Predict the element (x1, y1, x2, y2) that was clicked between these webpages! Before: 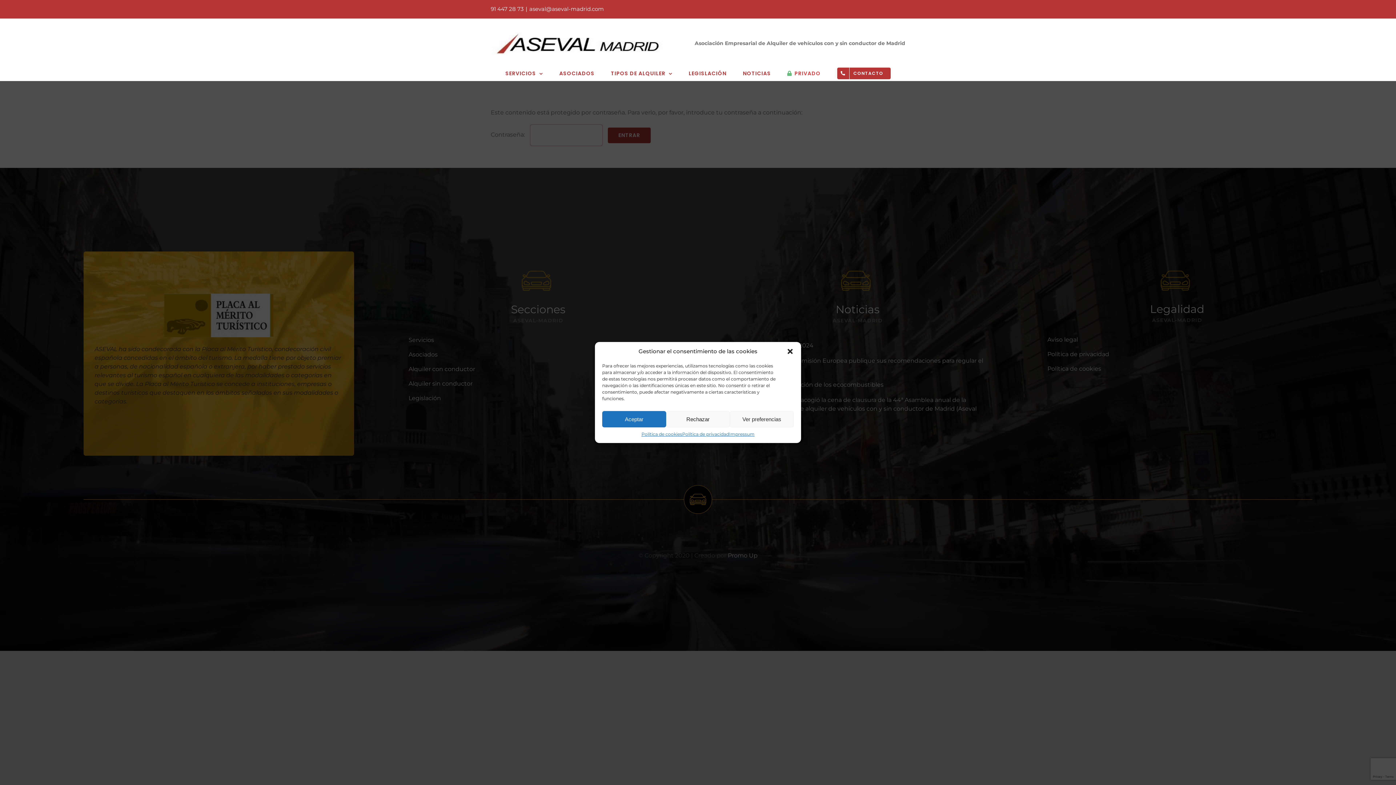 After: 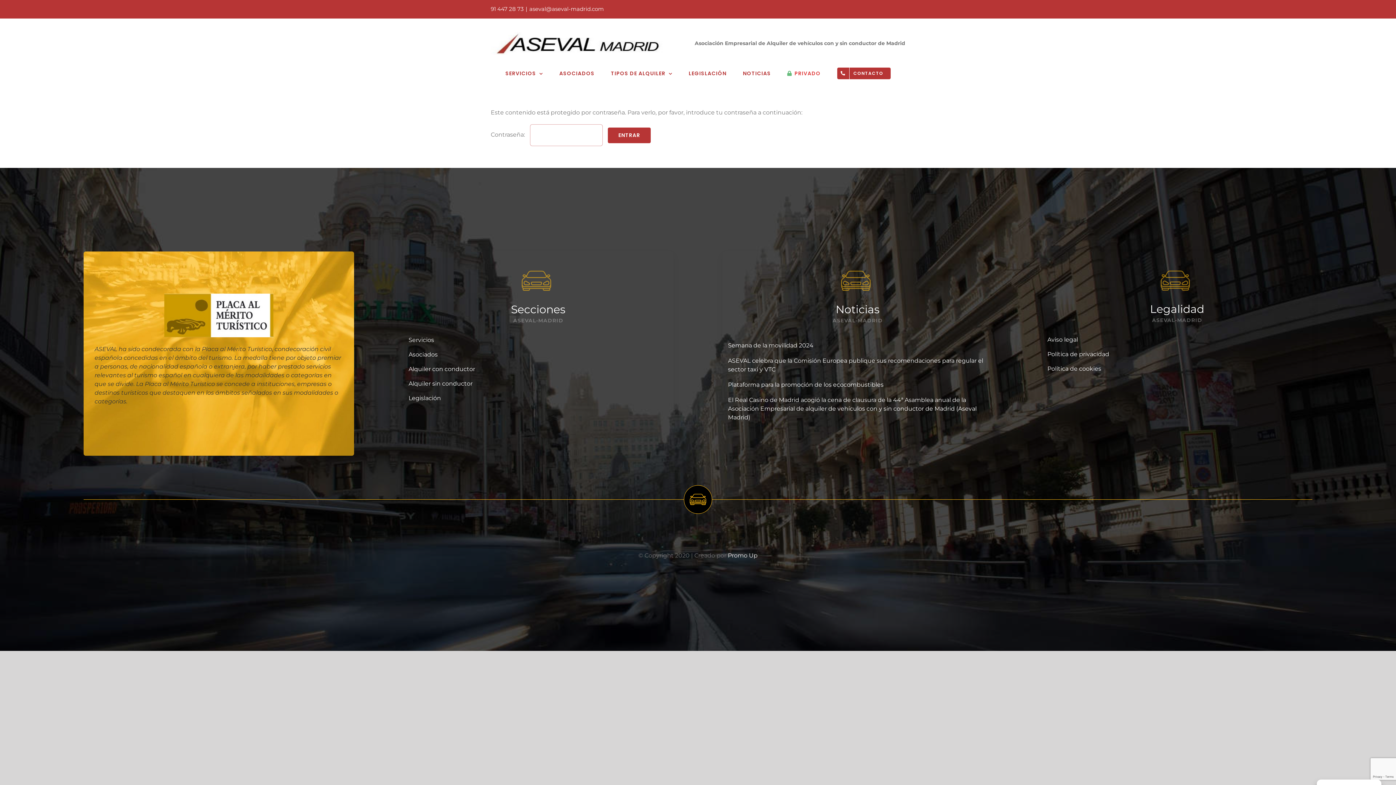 Action: bbox: (786, 348, 794, 355) label: Cerrar ventana